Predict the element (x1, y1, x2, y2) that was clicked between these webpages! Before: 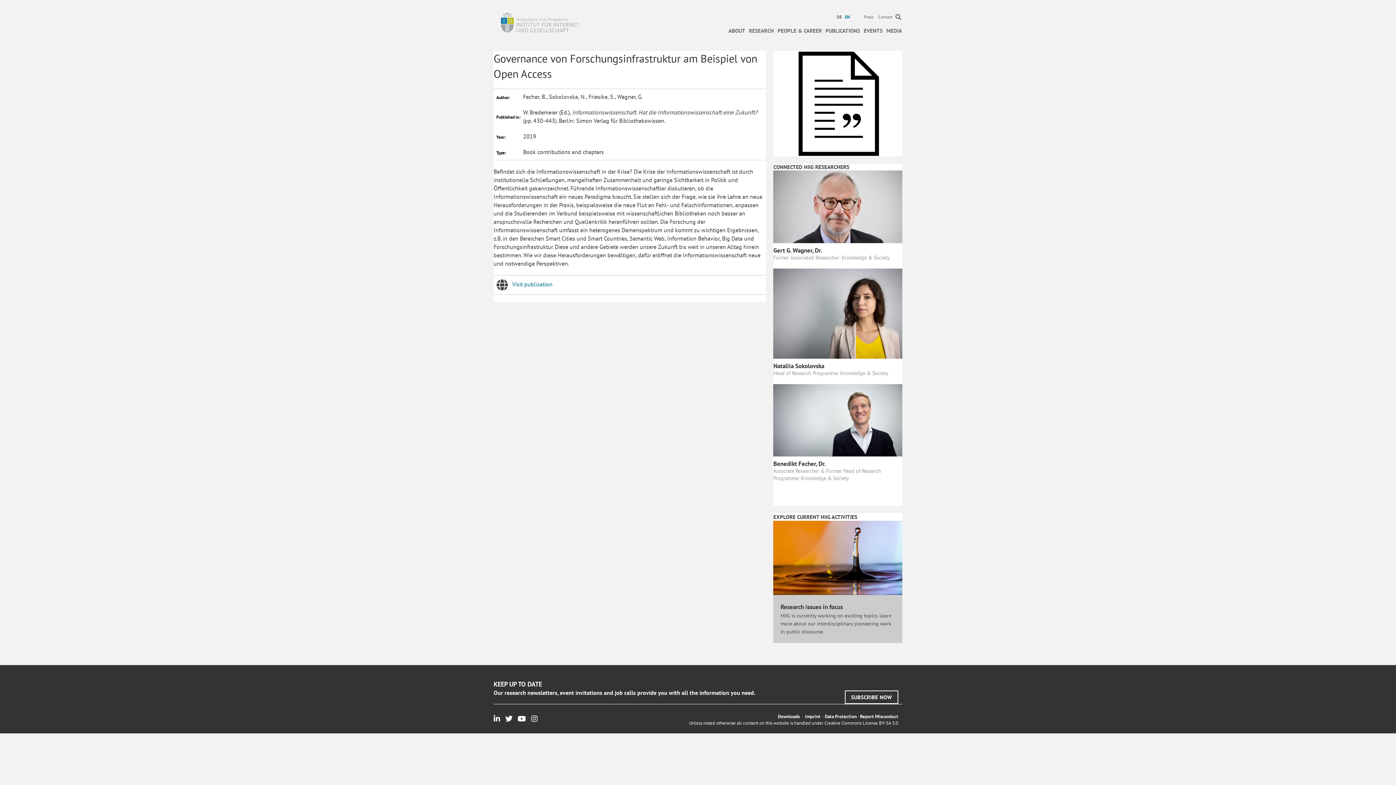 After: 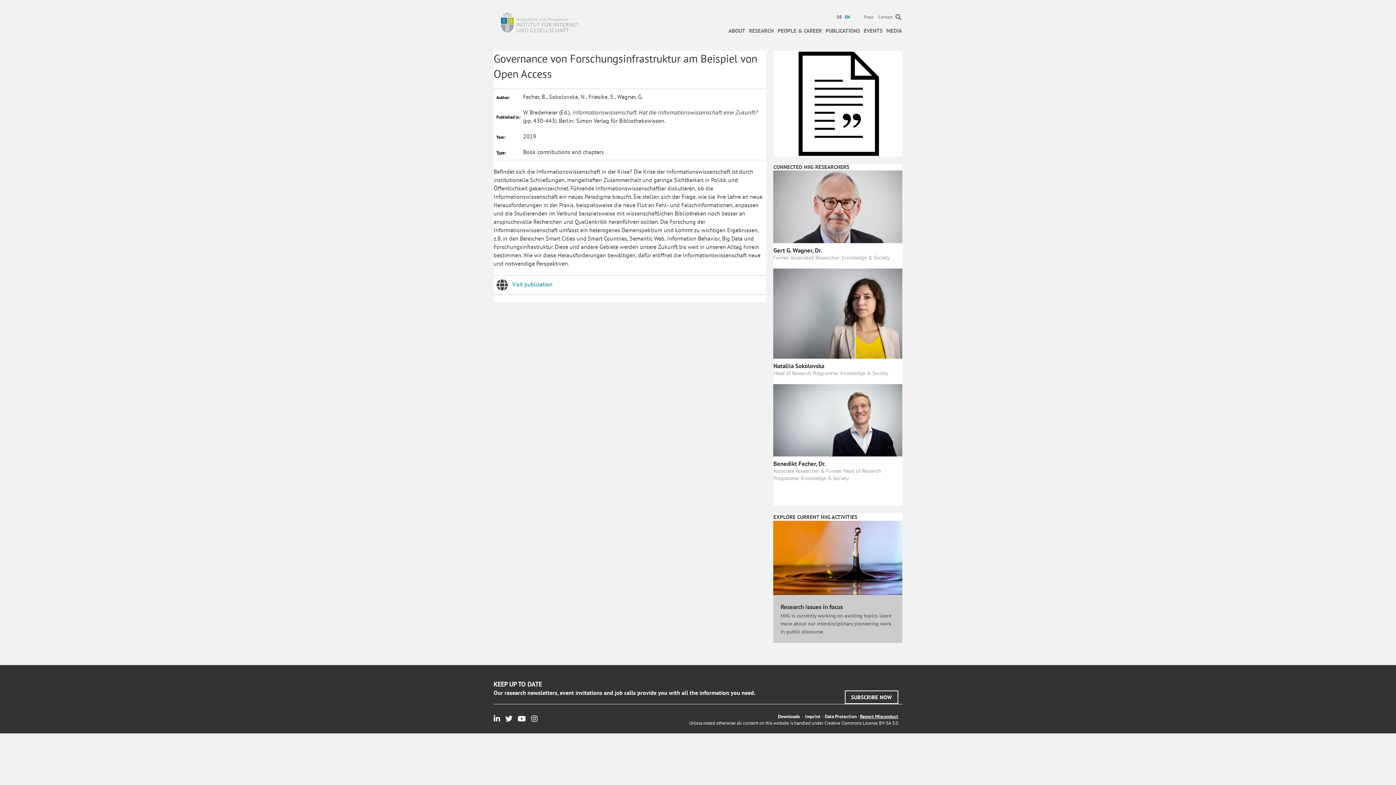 Action: label: Report Misconduct bbox: (860, 713, 898, 719)